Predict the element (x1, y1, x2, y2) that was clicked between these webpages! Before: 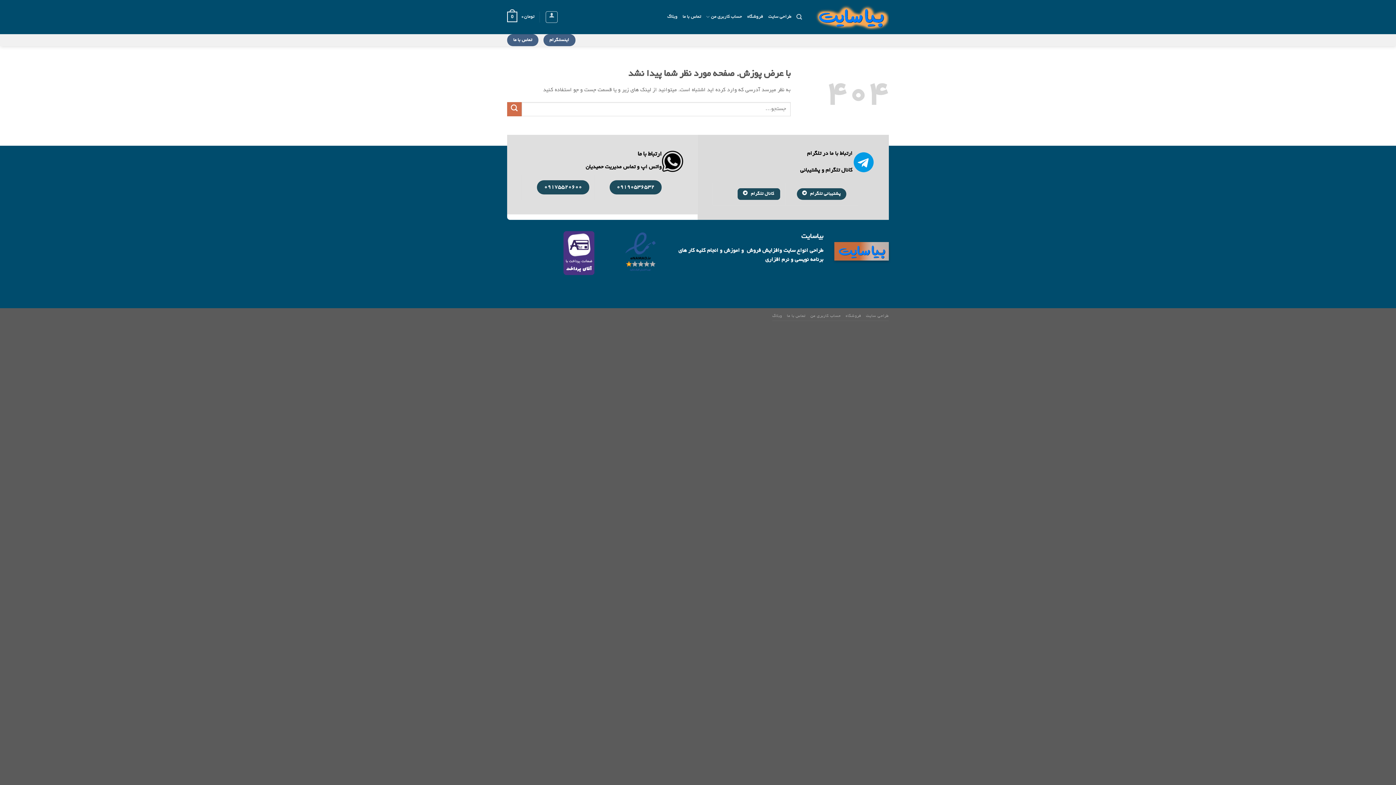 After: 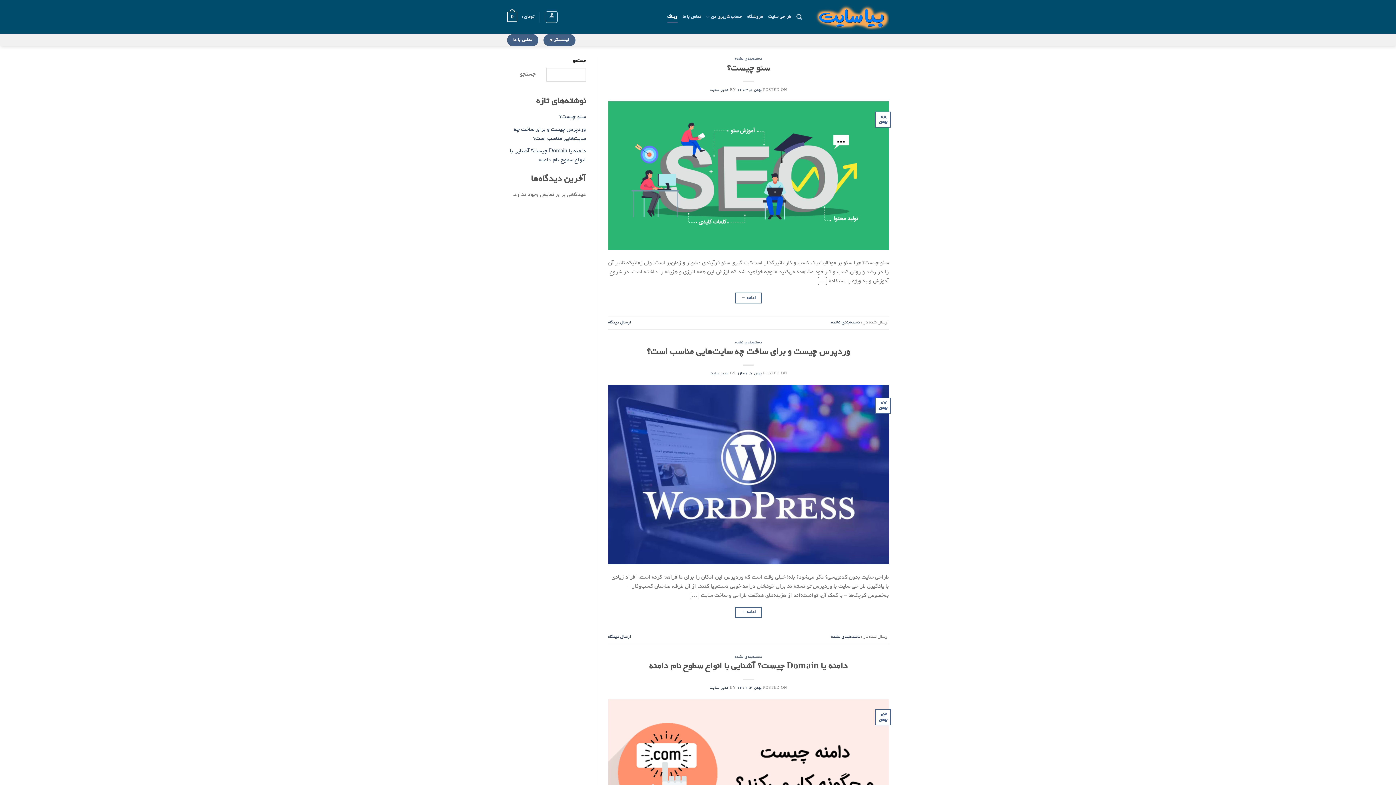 Action: label: وبلاگ bbox: (667, 11, 677, 22)